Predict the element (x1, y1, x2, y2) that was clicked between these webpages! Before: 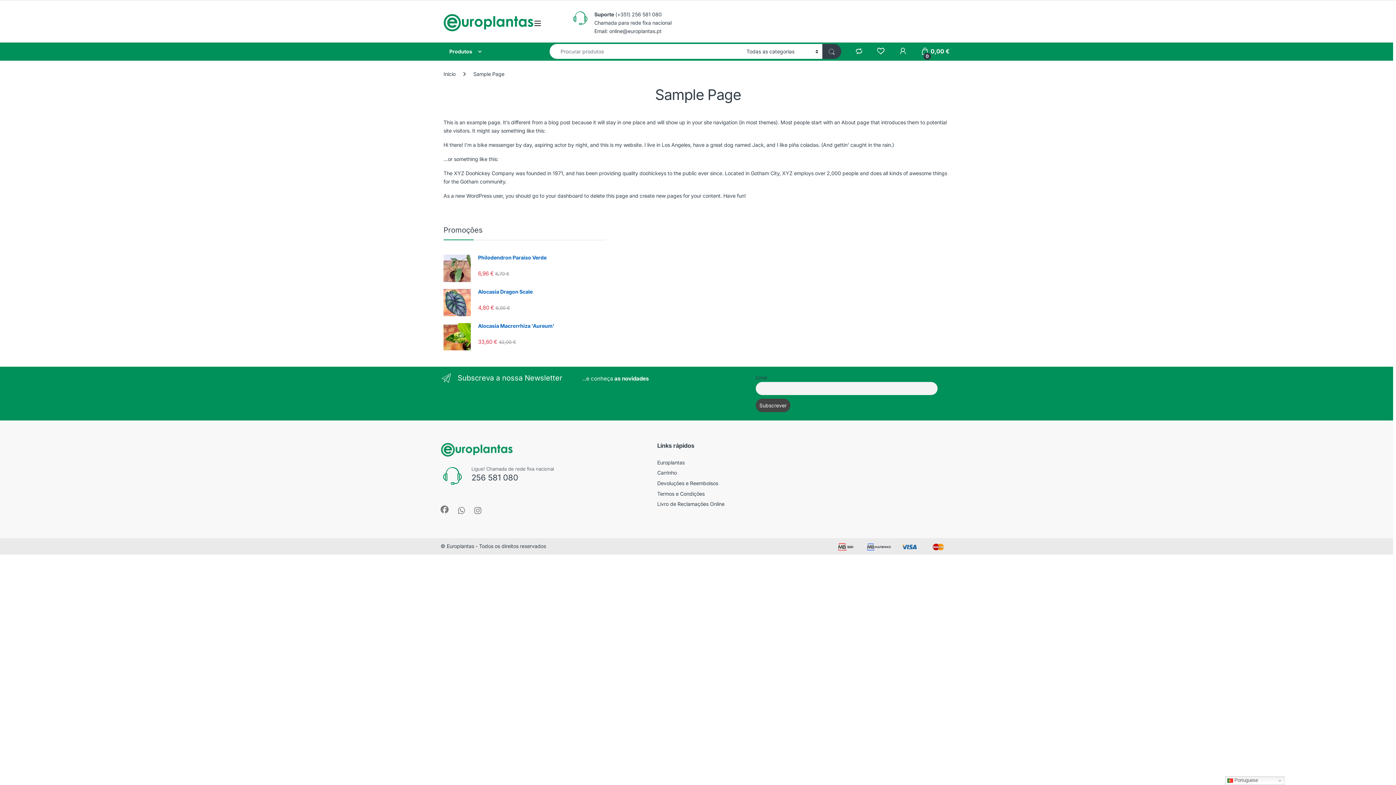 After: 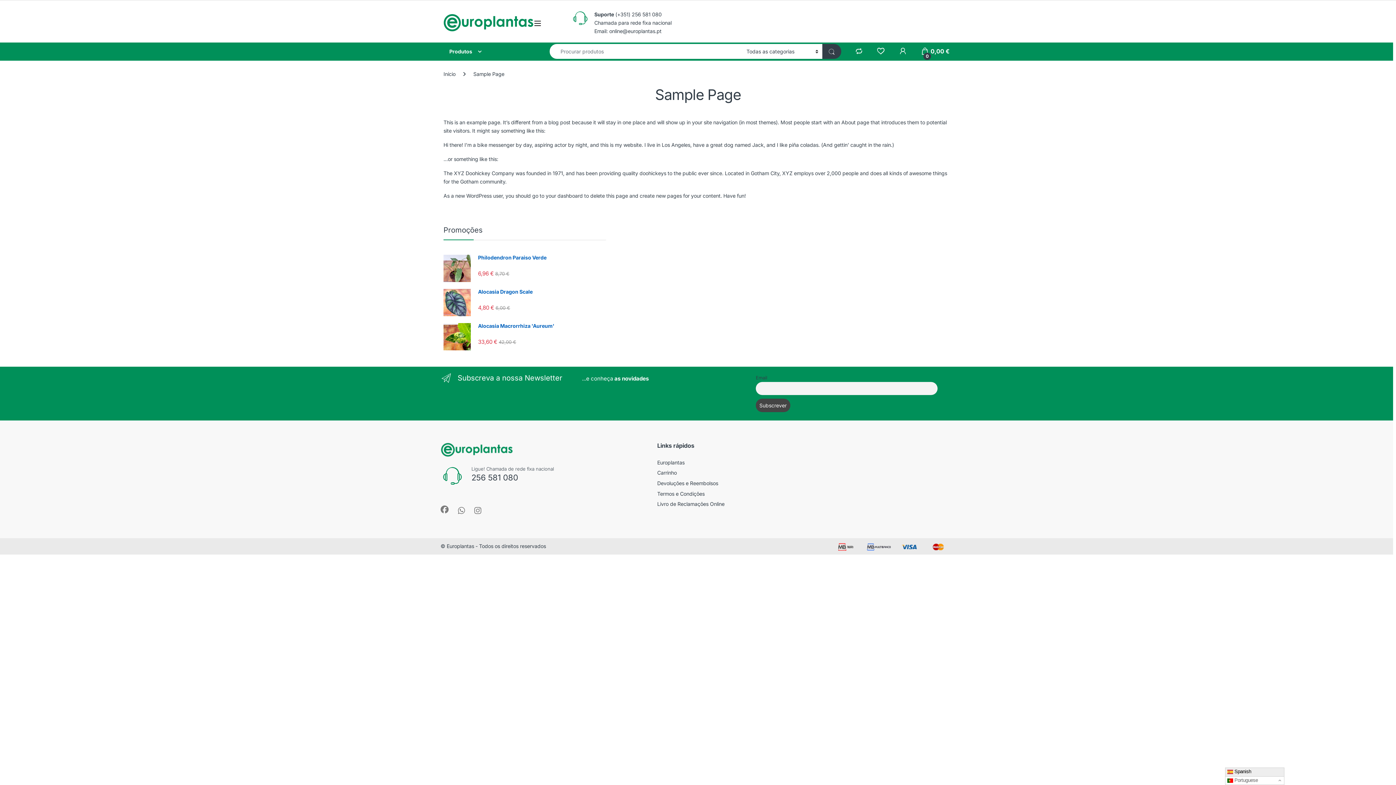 Action: bbox: (1225, 776, 1284, 785) label:  Portuguese